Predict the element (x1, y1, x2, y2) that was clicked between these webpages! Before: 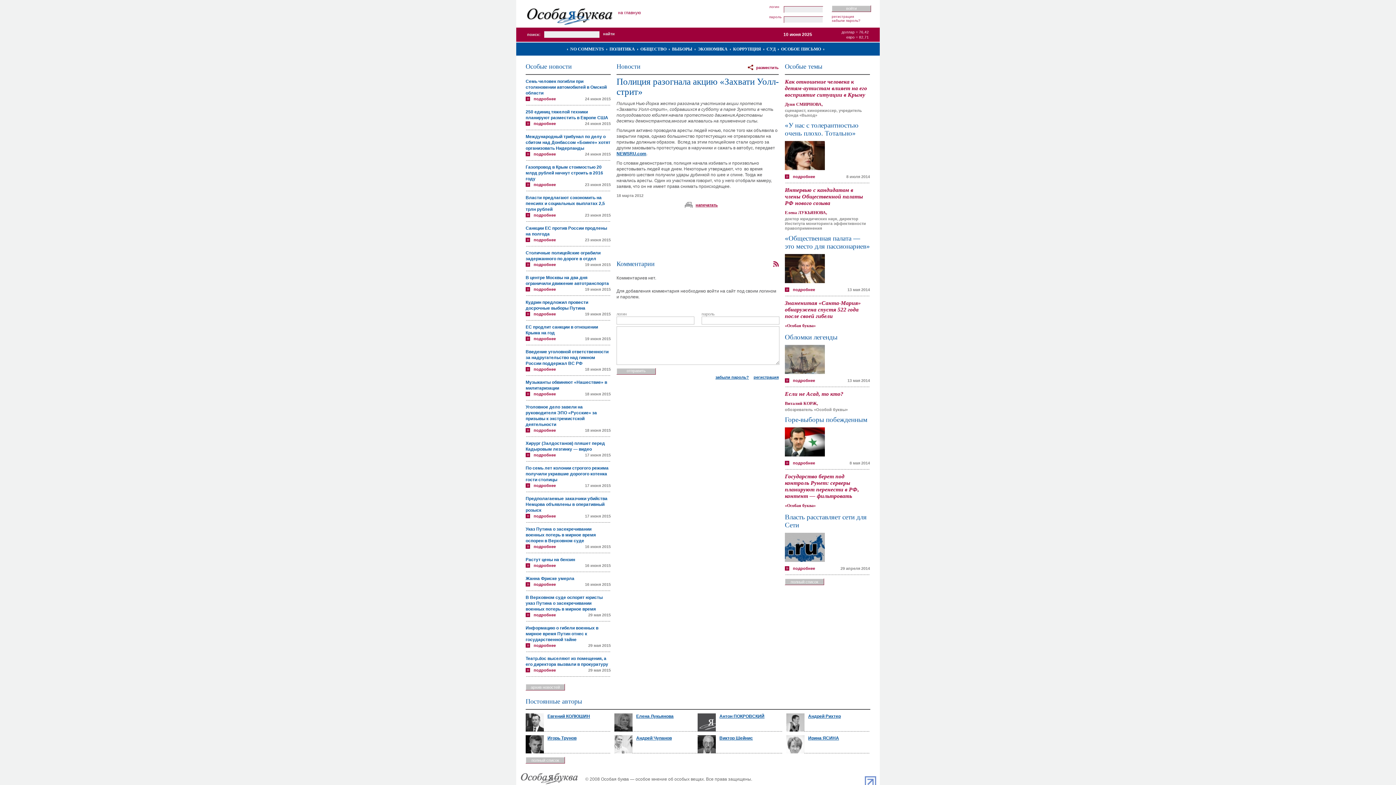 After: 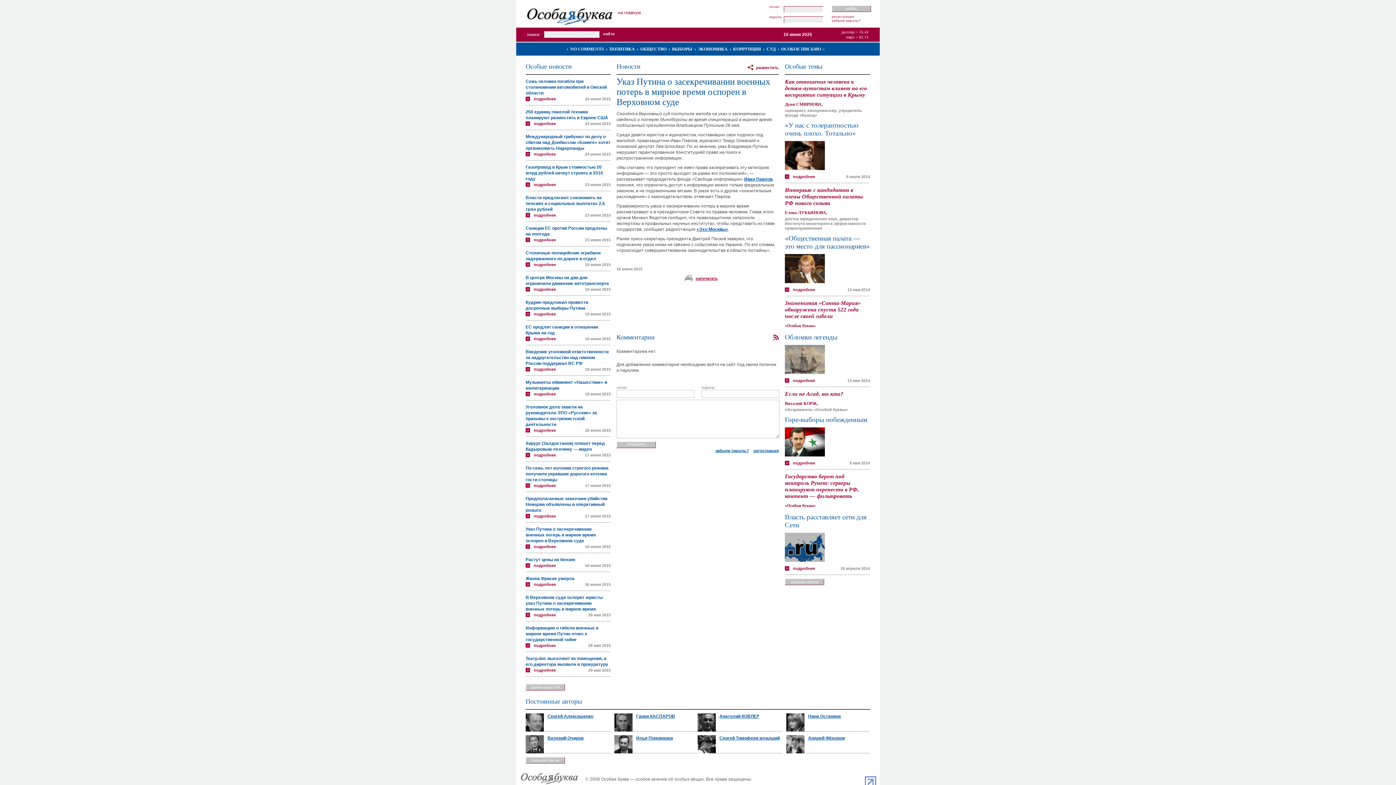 Action: label: подробнее bbox: (525, 544, 556, 549)